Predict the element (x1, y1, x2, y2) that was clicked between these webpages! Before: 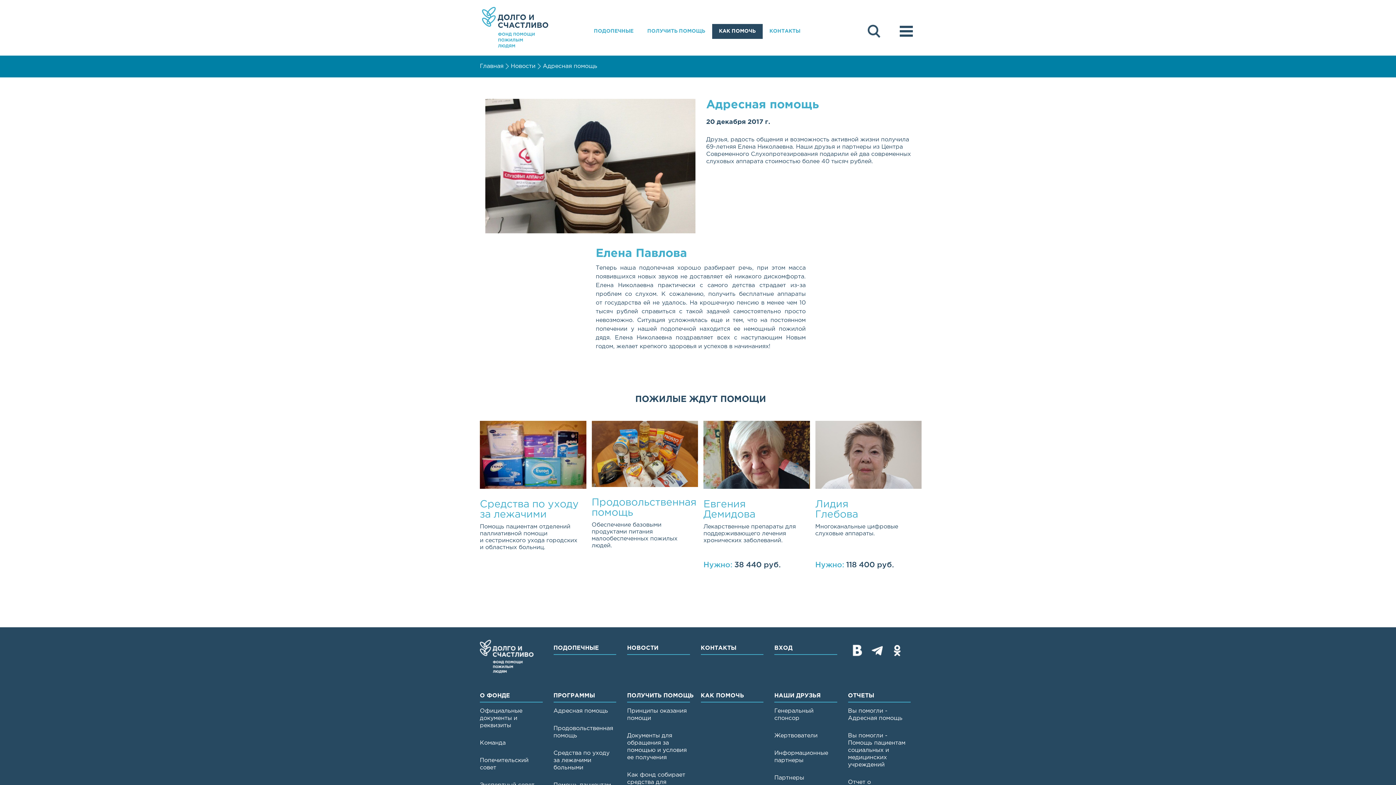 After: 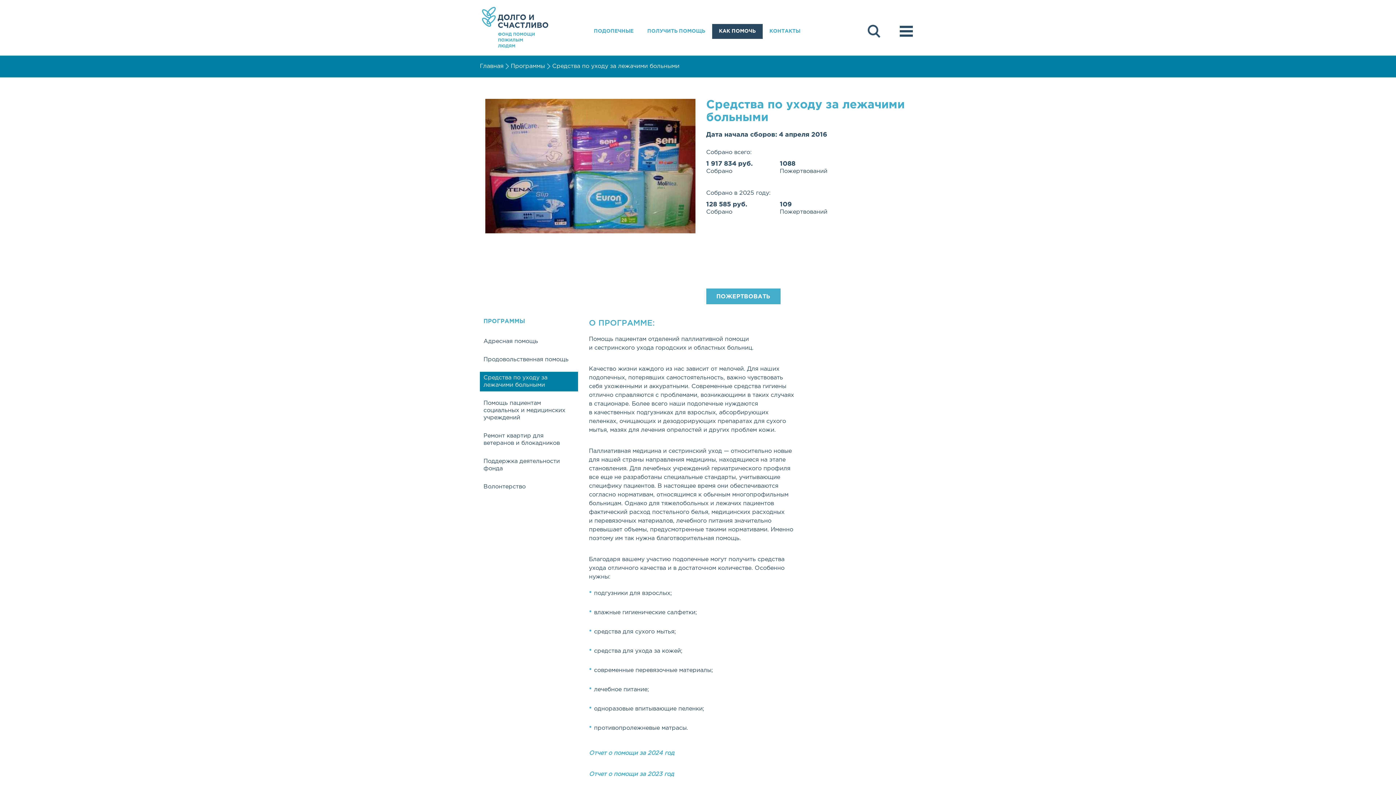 Action: label: Средства по уходу за лежачими больными

Помощь пациентам отделений паллиативной помощи и сестринского ухода городских и областных больниц.



Качество жизни каждого из нас bbox: (474, 421, 586, 578)